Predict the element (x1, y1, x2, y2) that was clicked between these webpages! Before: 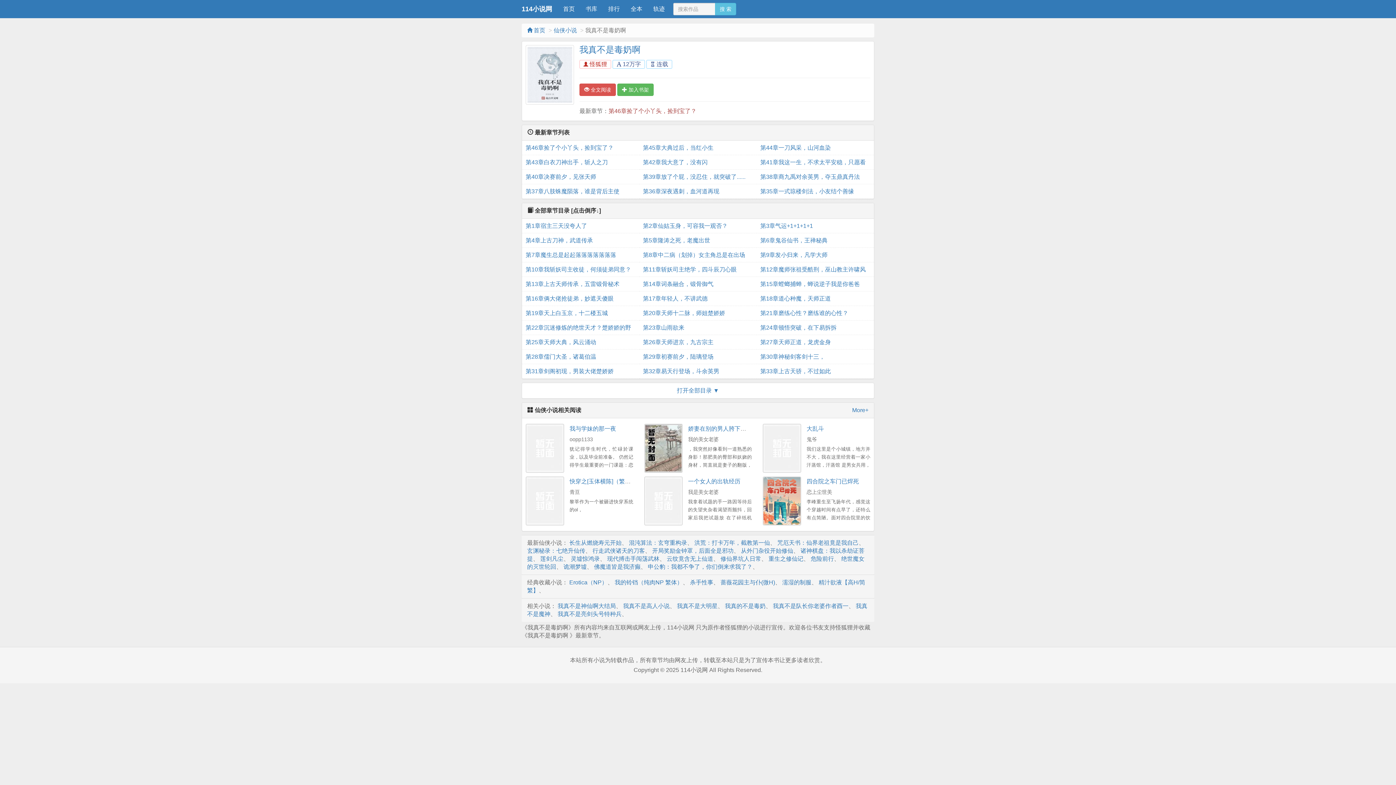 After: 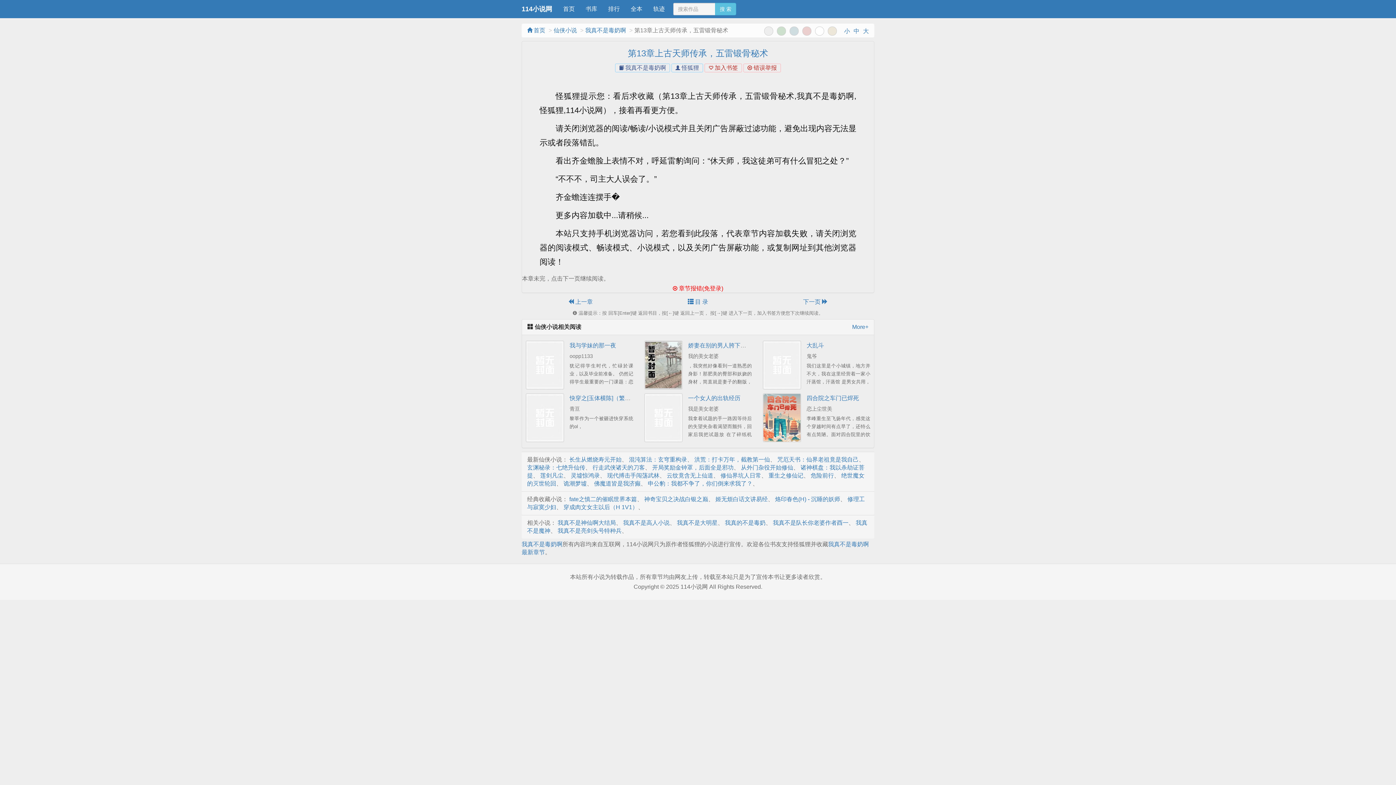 Action: bbox: (525, 277, 635, 291) label: 第13章上古天师传承，五雷锻骨秘术